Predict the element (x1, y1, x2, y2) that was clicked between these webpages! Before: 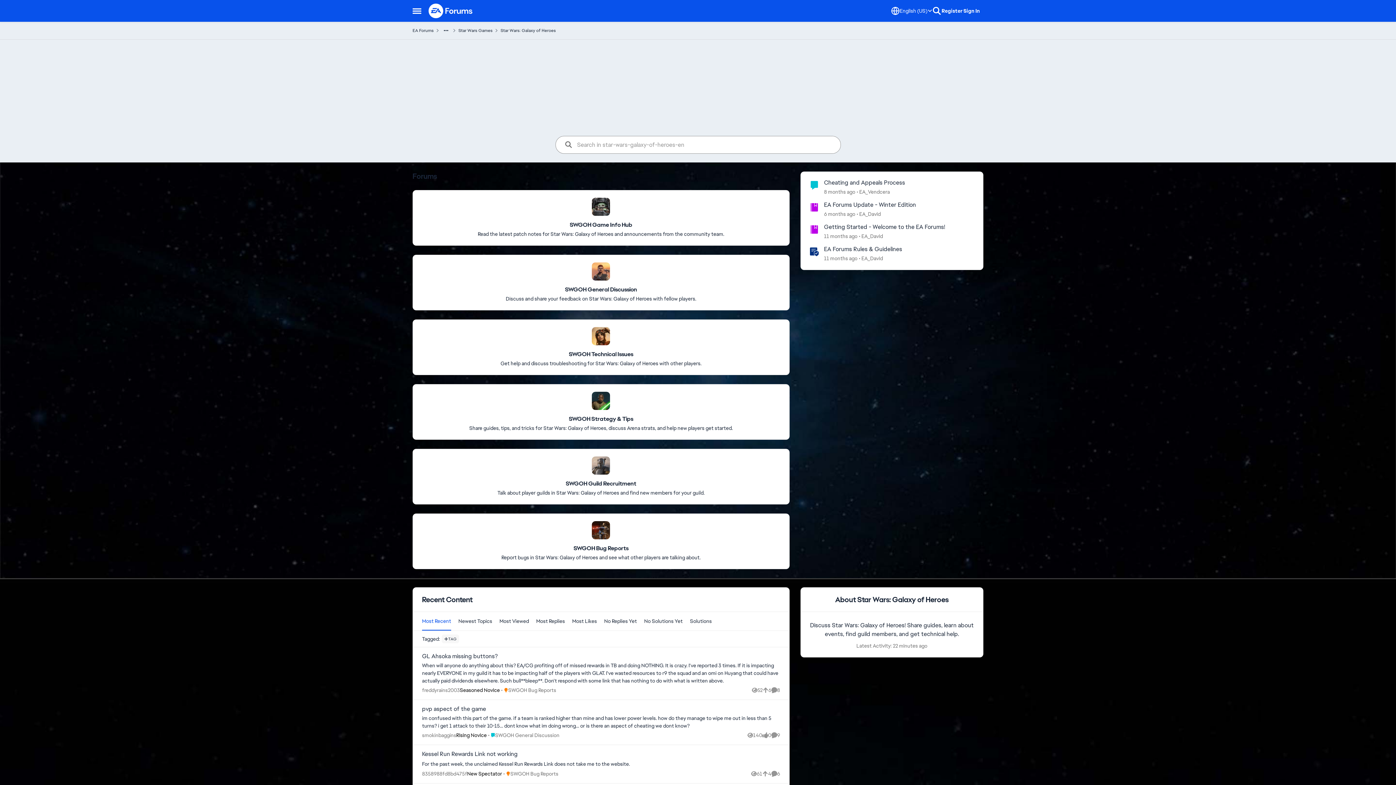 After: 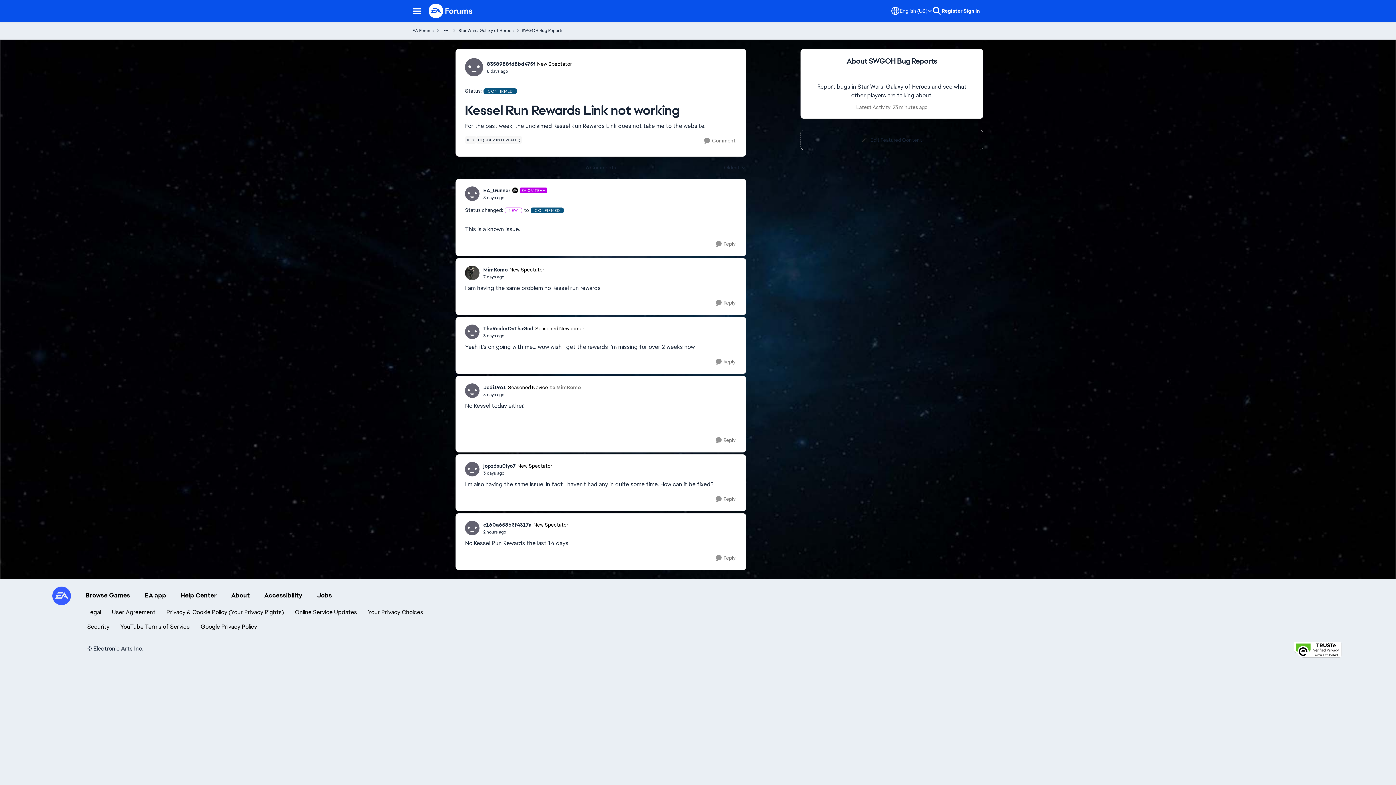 Action: label: Kessel Run Rewards Link not working bbox: (422, 759, 780, 768)